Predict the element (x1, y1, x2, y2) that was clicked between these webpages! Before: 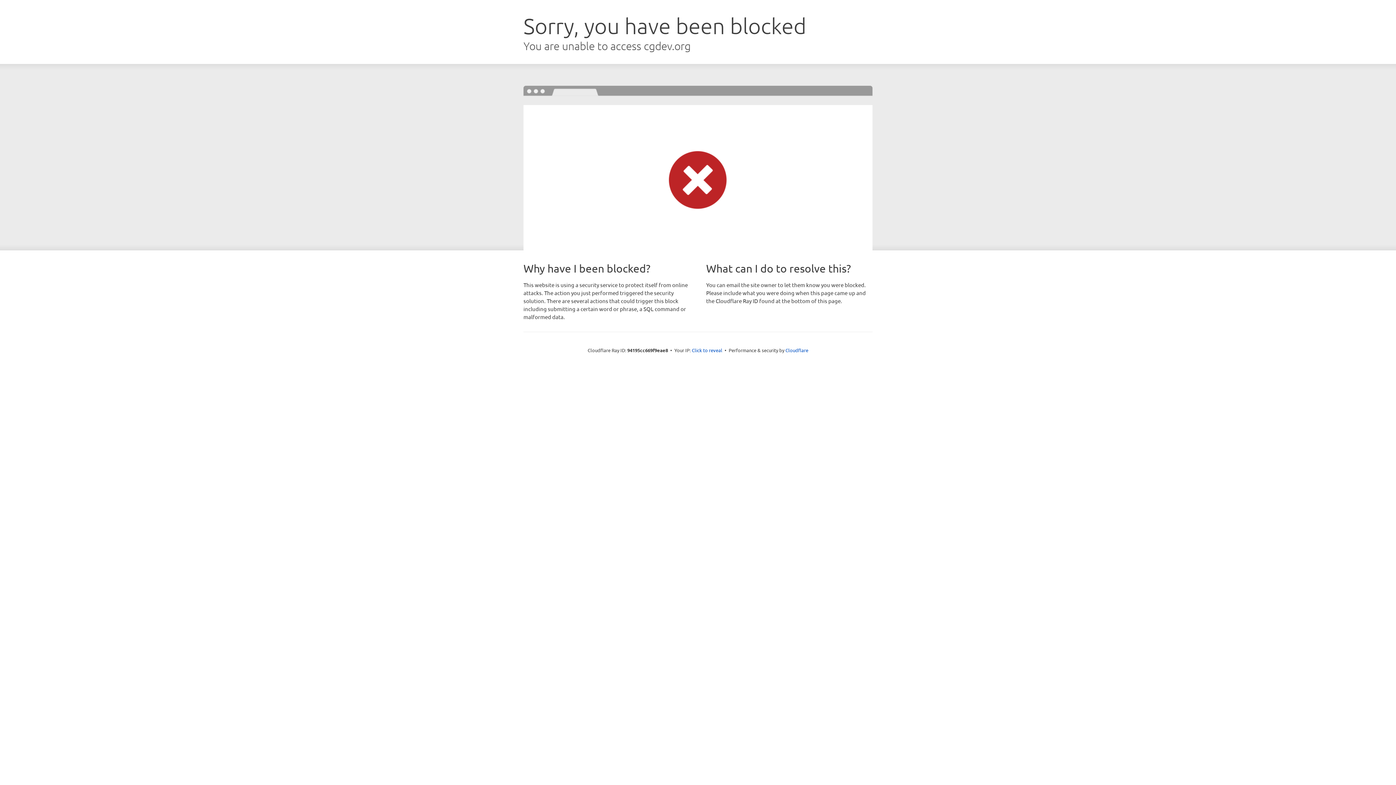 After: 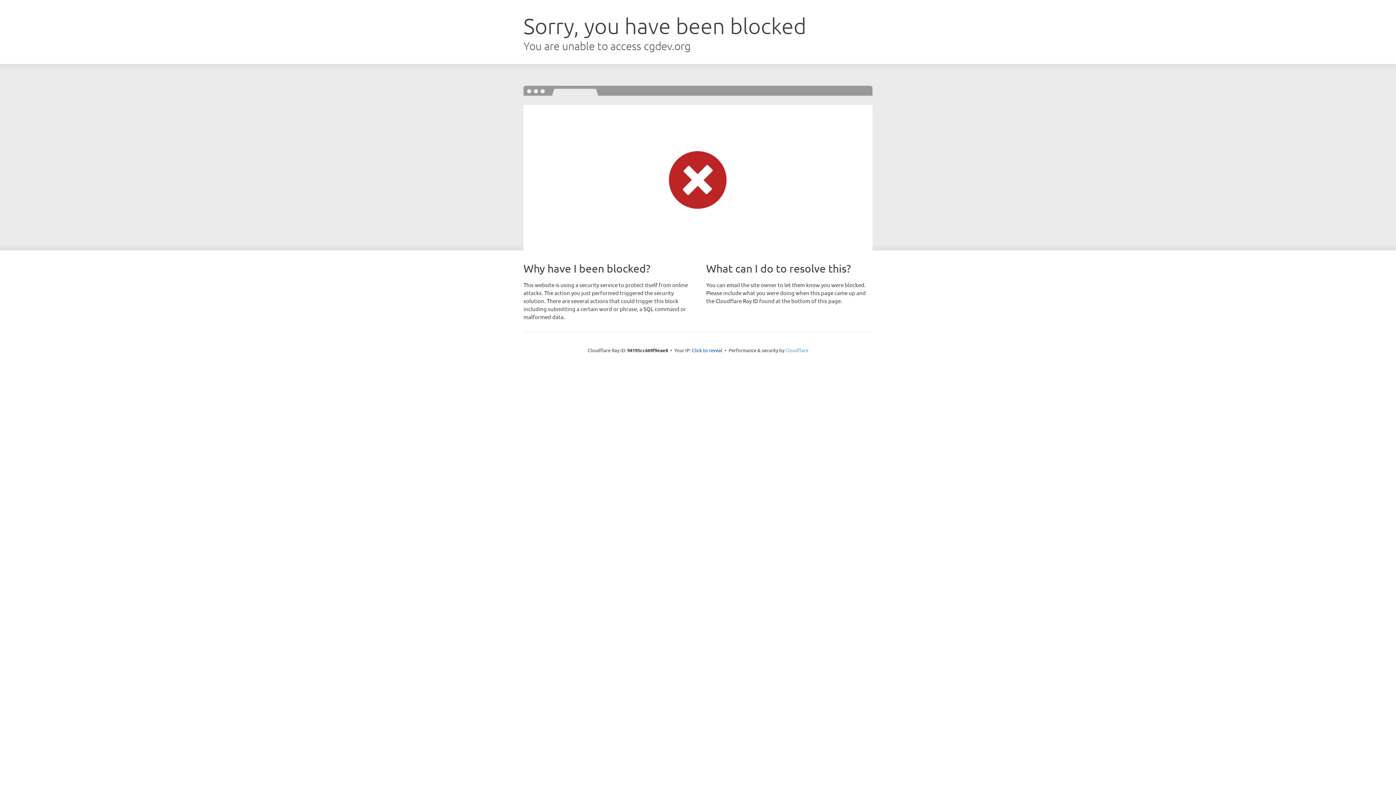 Action: bbox: (785, 347, 808, 353) label: Cloudflare